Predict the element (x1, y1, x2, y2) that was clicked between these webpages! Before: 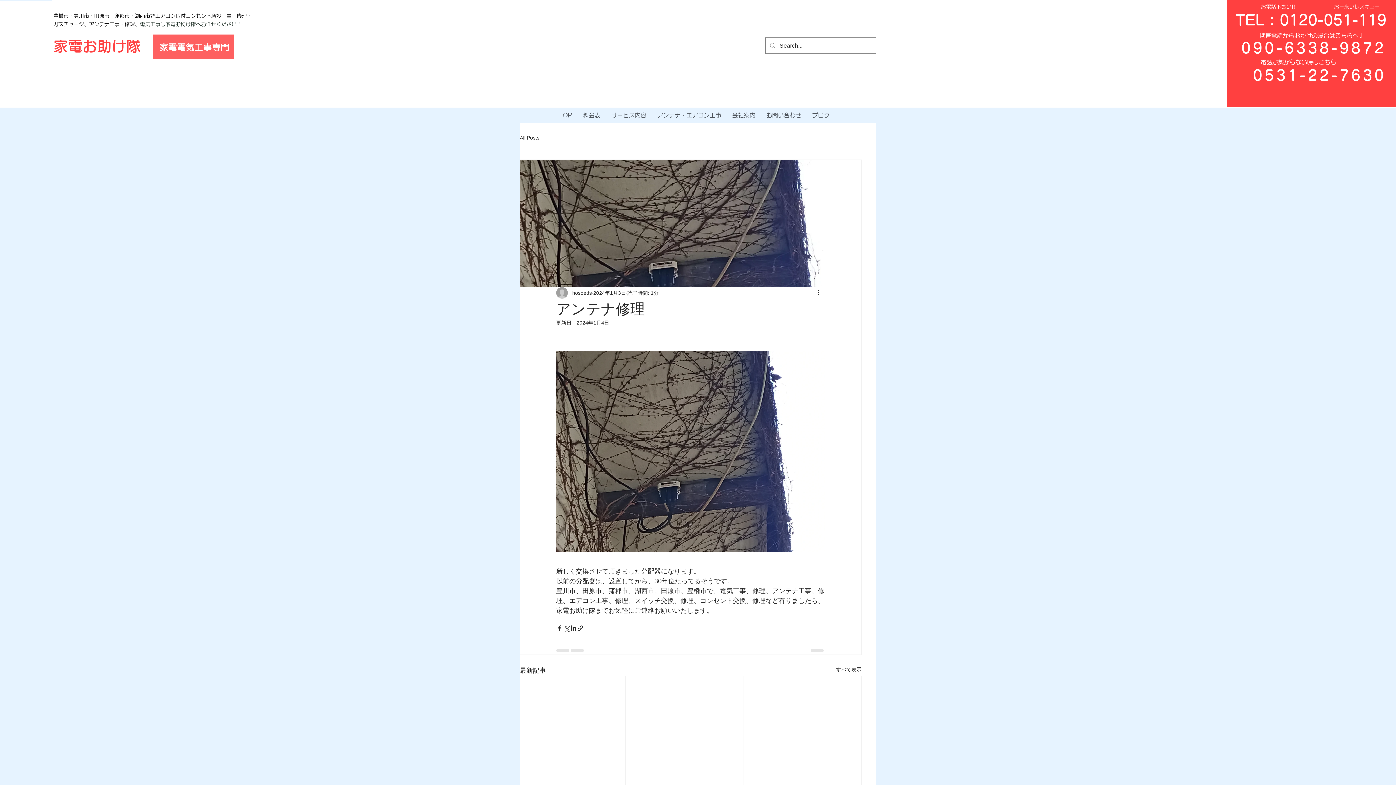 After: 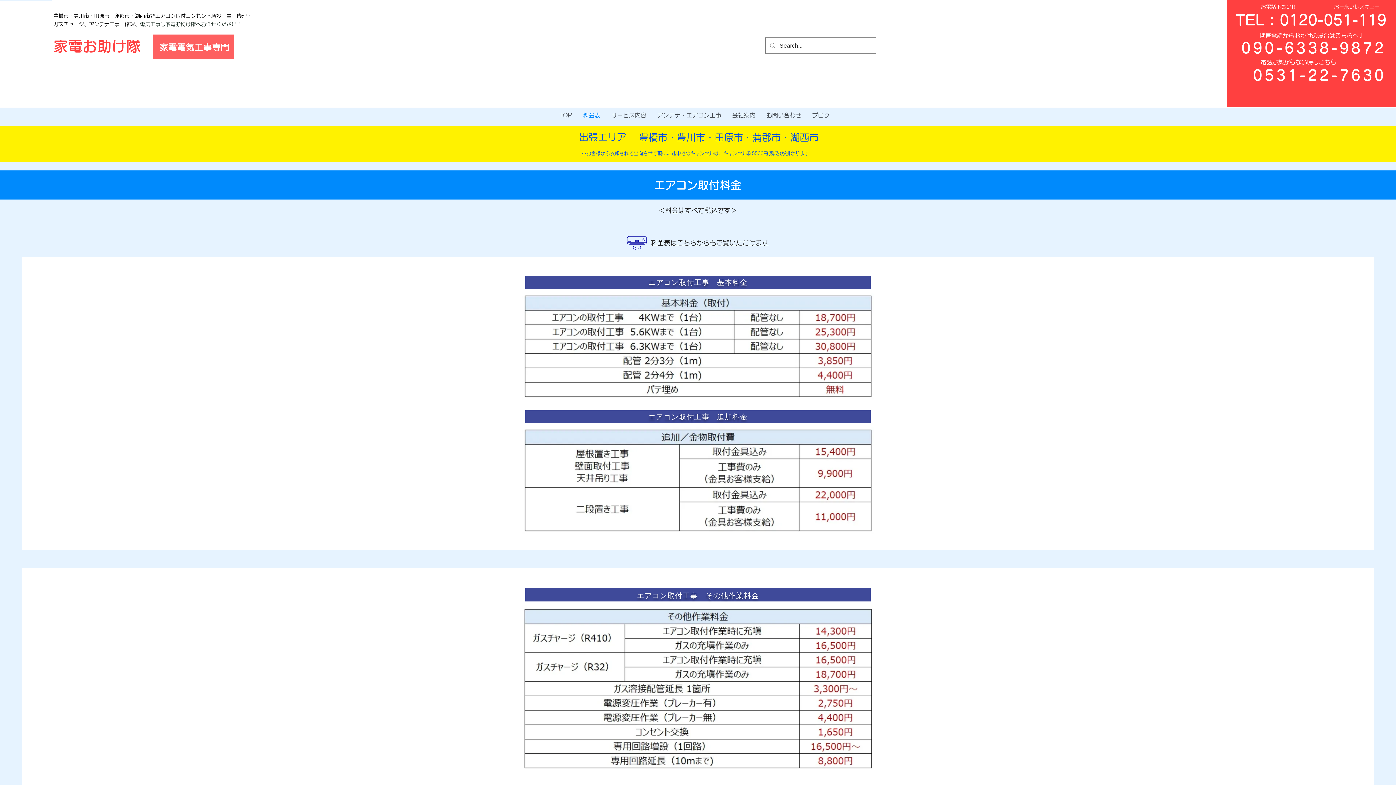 Action: label: 料金表 bbox: (577, 111, 606, 119)